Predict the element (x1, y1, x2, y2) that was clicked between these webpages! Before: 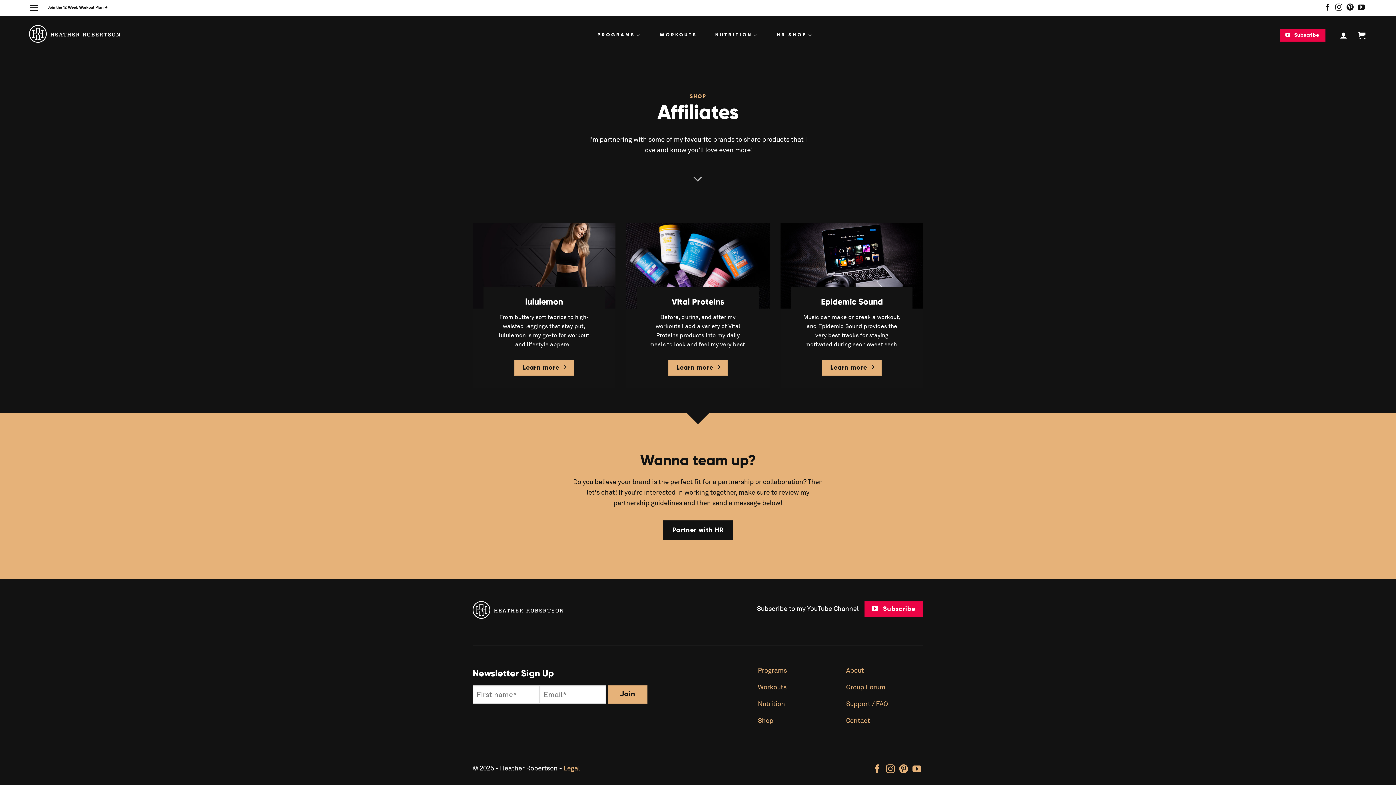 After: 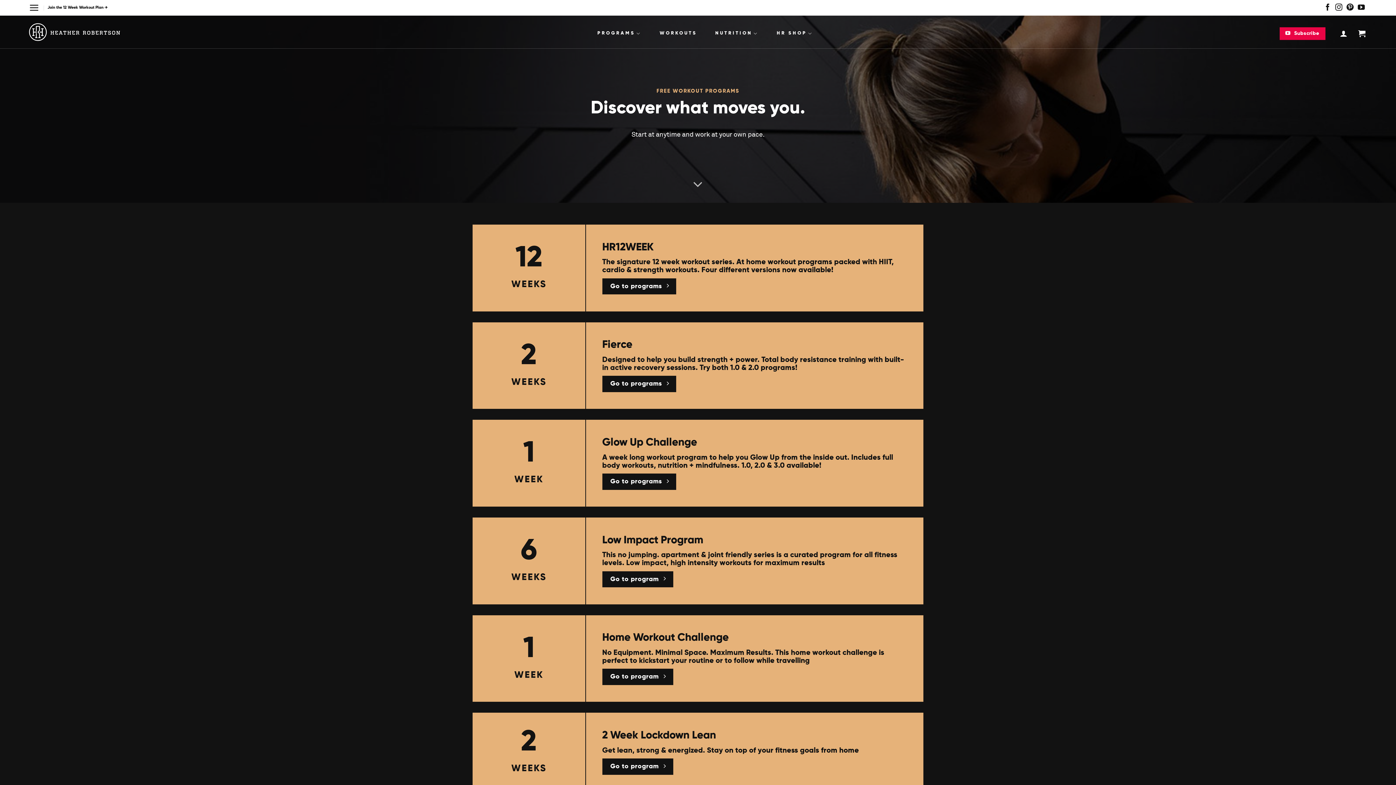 Action: label: Programs bbox: (757, 663, 835, 680)